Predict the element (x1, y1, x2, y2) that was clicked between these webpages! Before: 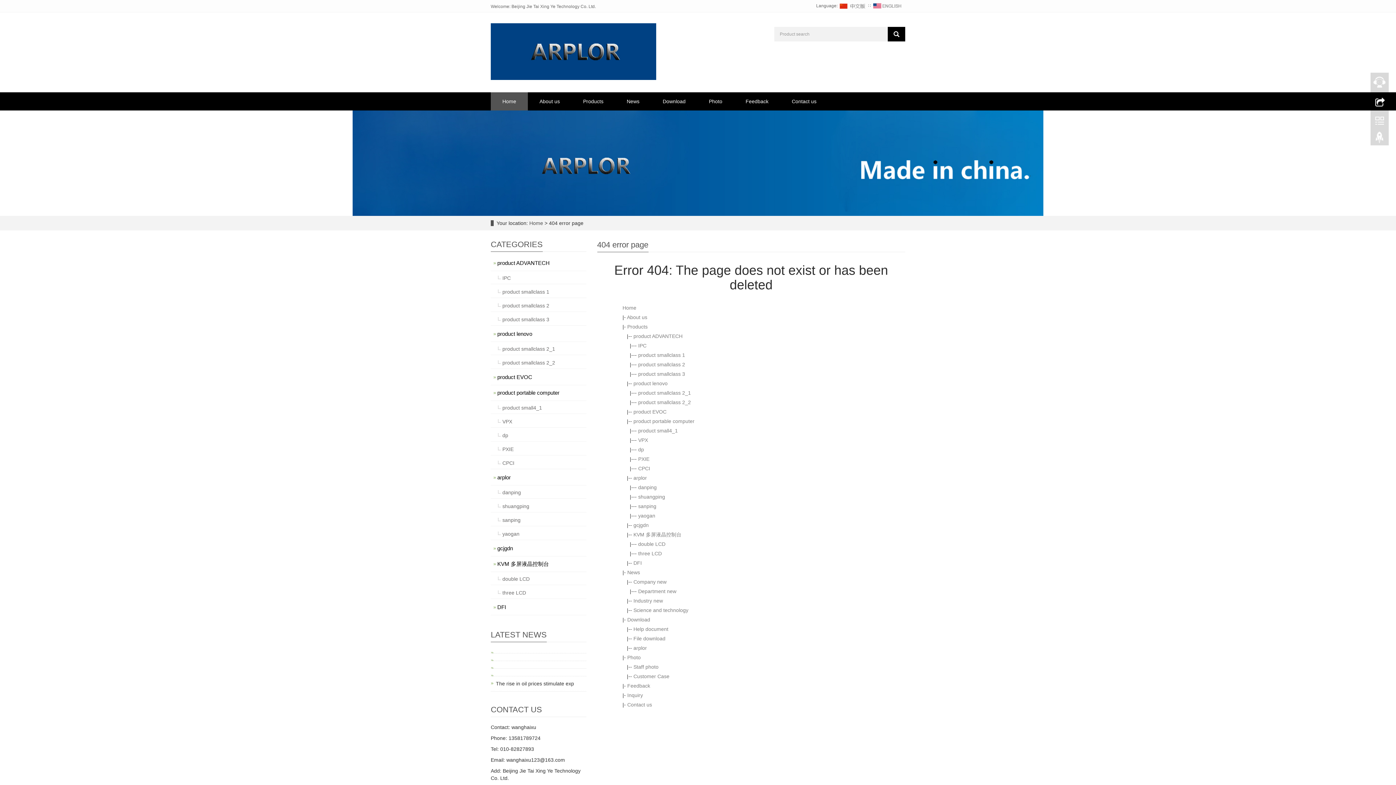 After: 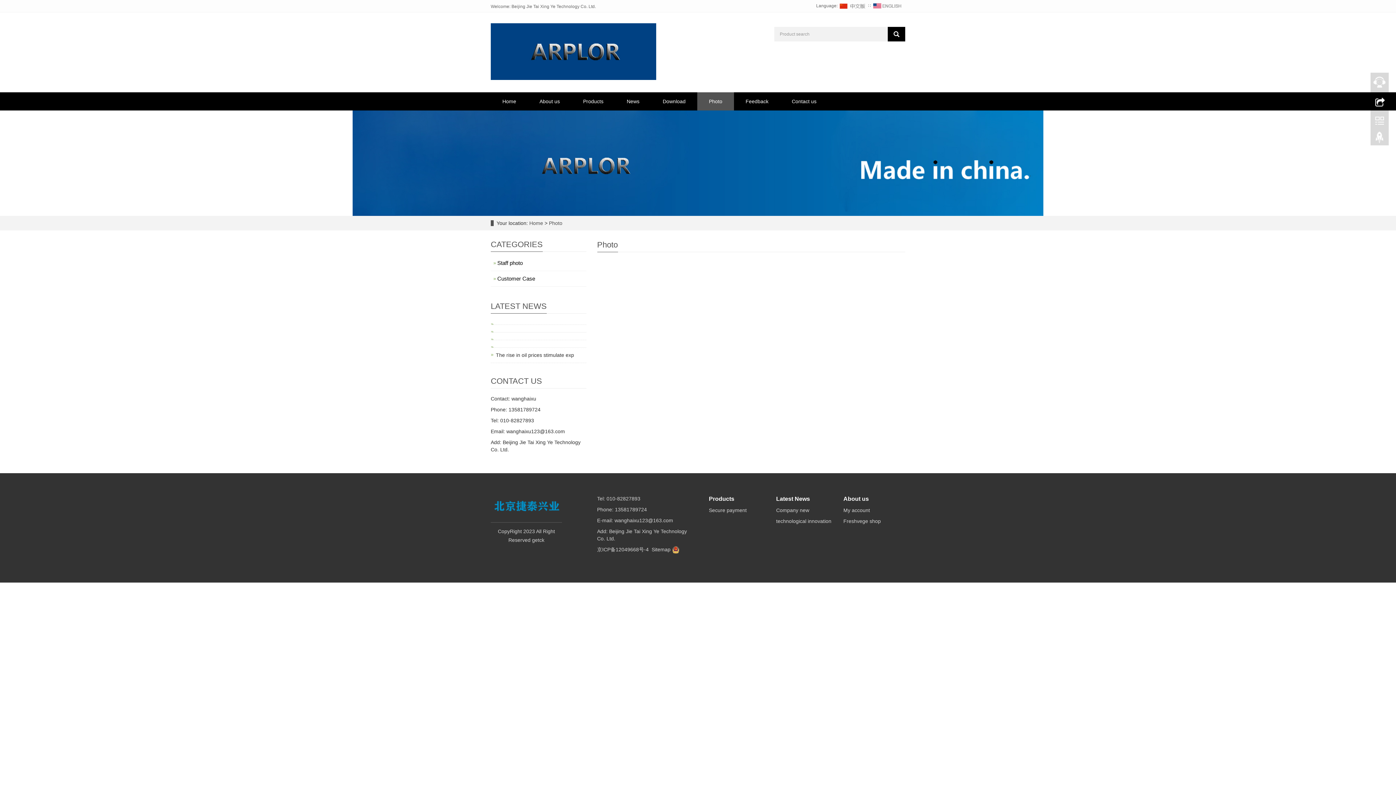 Action: label: Photo bbox: (697, 92, 734, 110)